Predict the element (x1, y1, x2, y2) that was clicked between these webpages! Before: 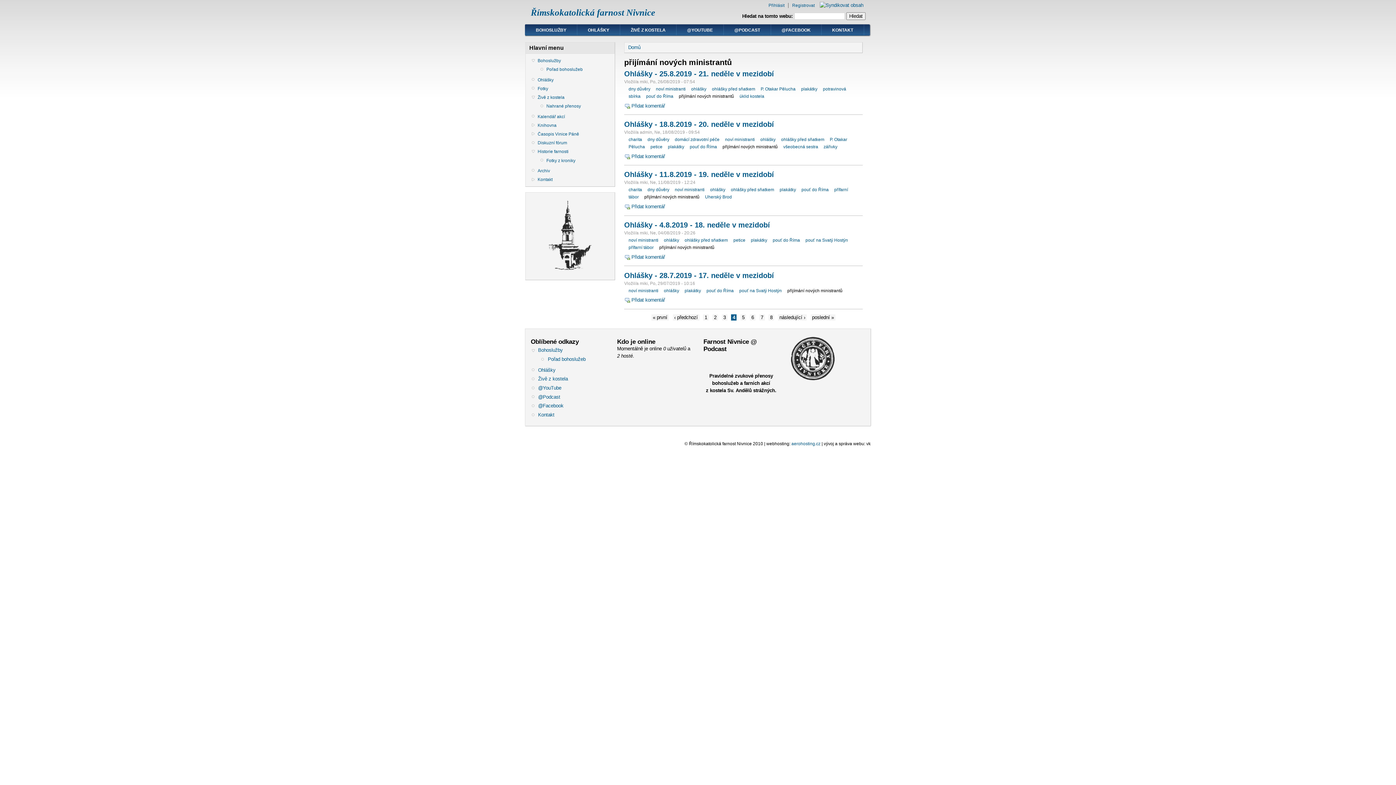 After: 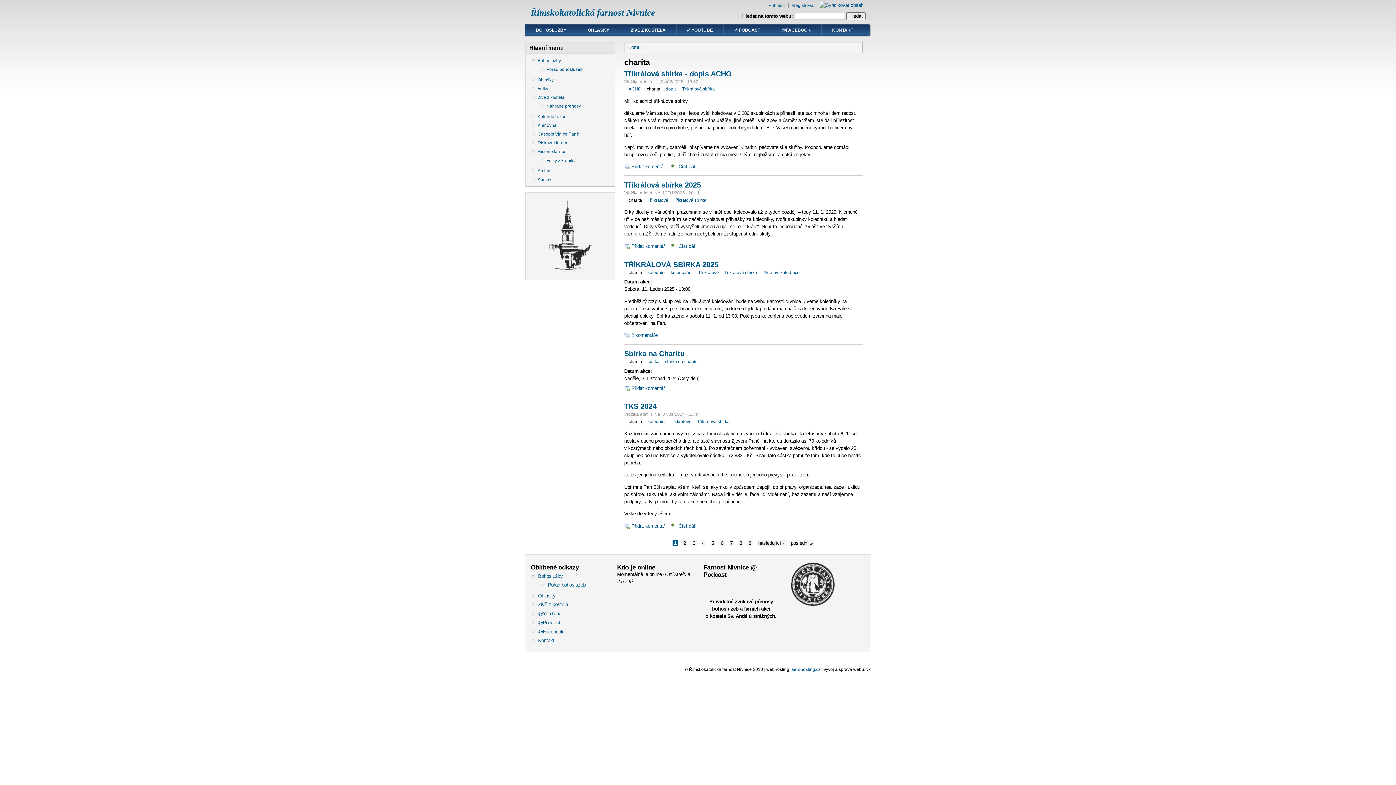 Action: bbox: (628, 137, 642, 142) label: charita